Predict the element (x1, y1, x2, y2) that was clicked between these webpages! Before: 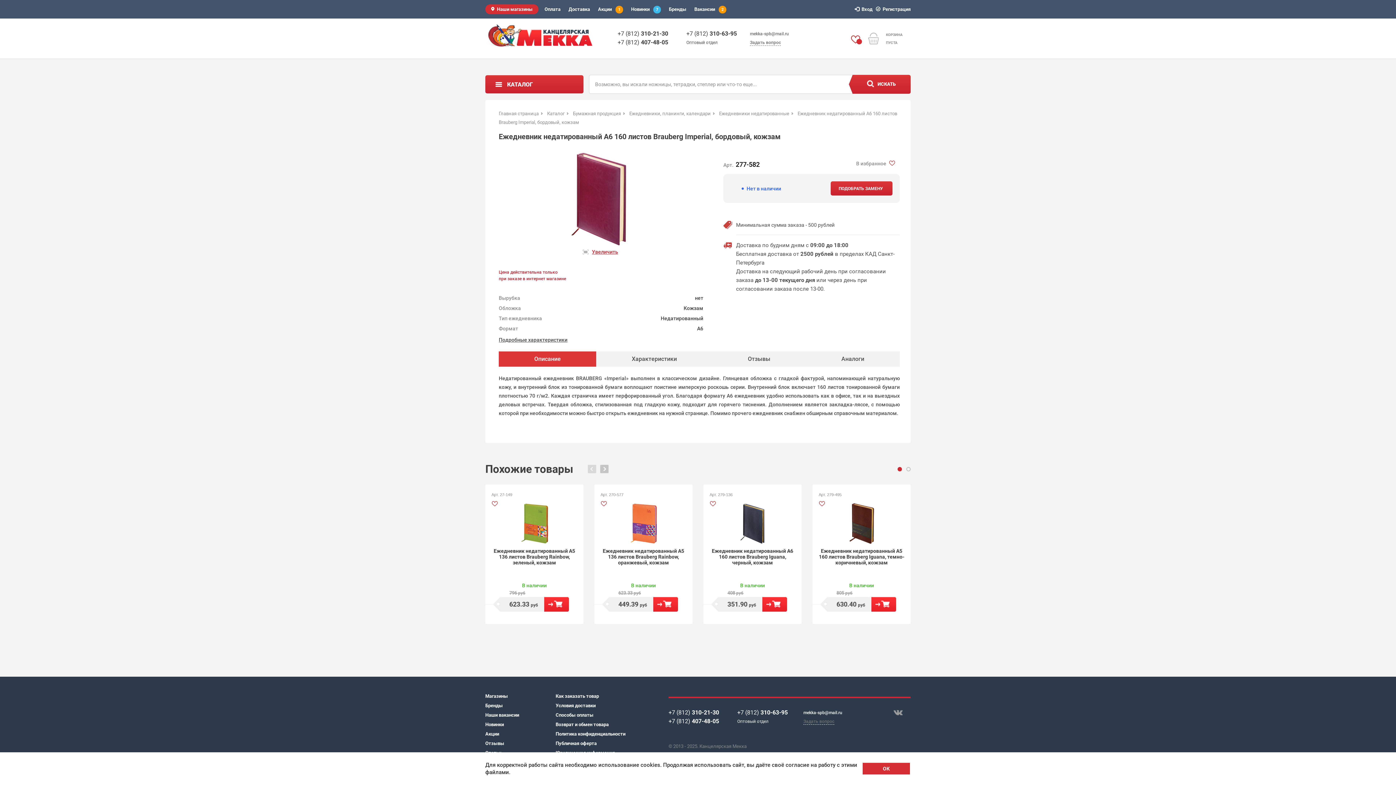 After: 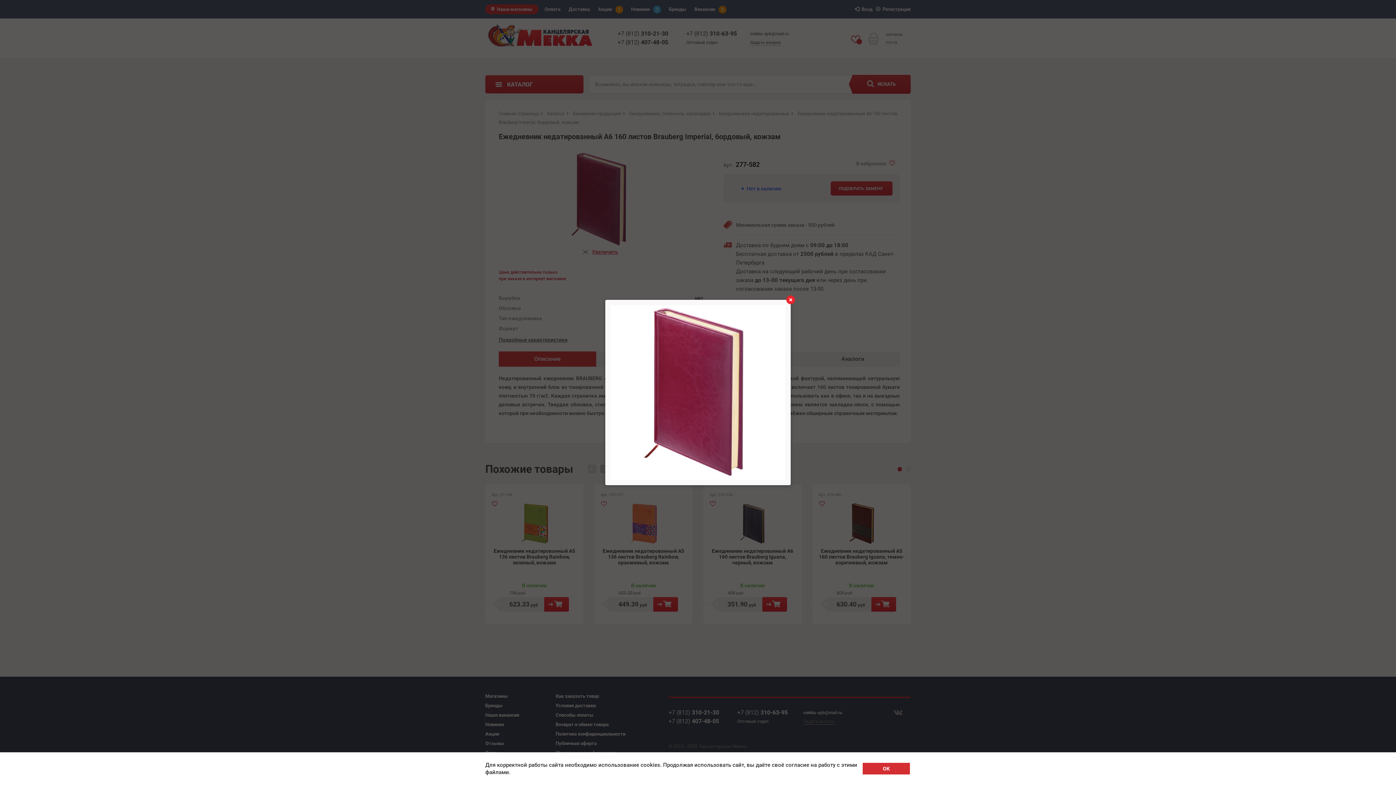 Action: label: Увеличить bbox: (498, 151, 703, 256)